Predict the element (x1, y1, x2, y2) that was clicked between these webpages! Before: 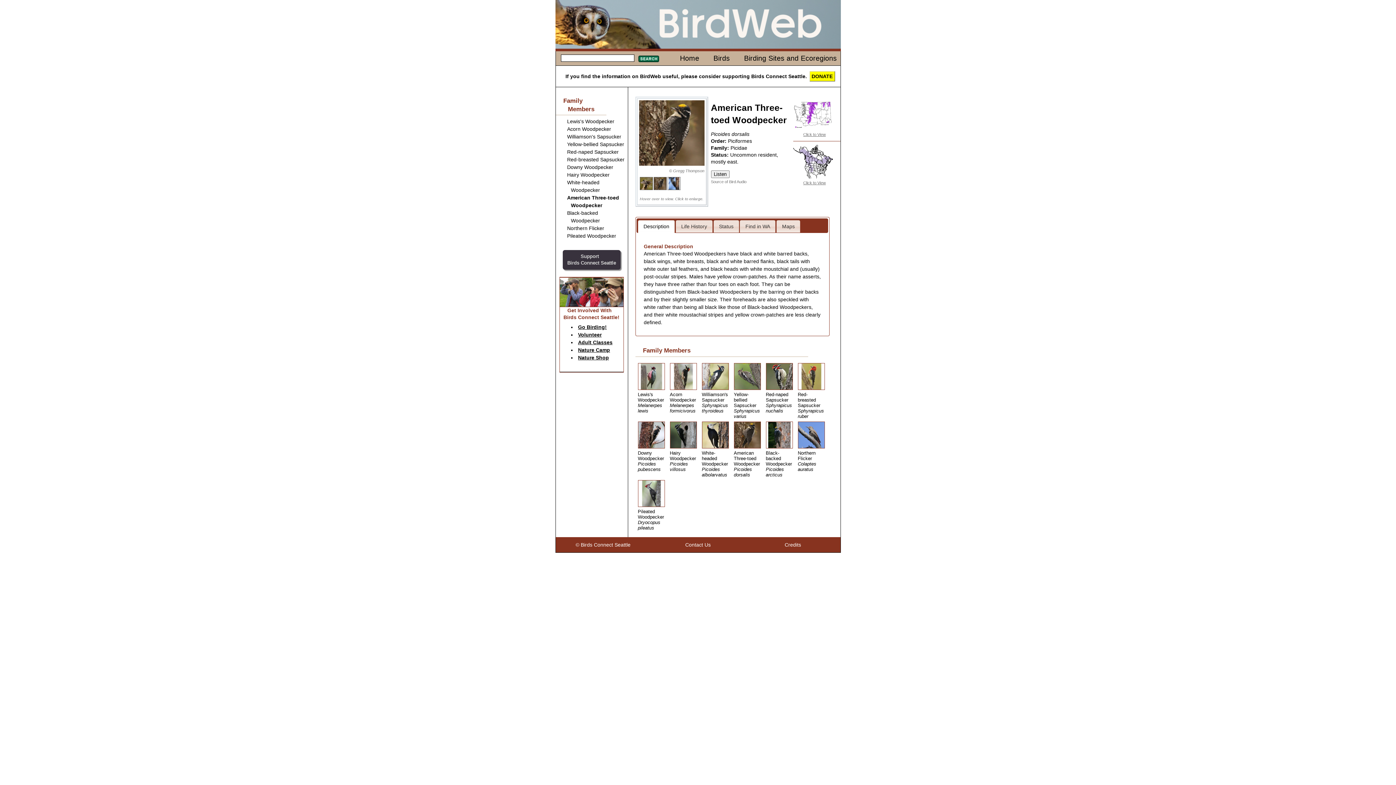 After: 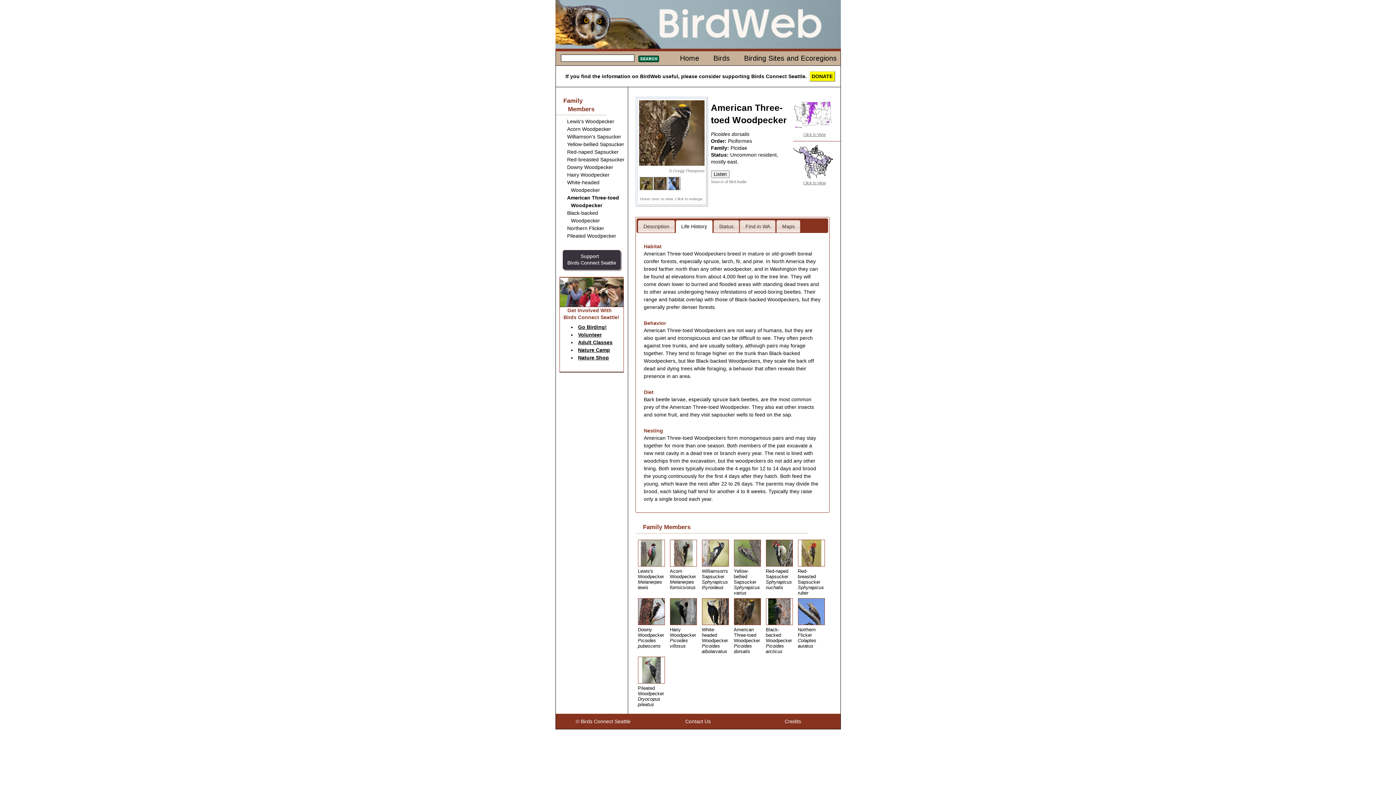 Action: label: Life History bbox: (676, 220, 712, 232)